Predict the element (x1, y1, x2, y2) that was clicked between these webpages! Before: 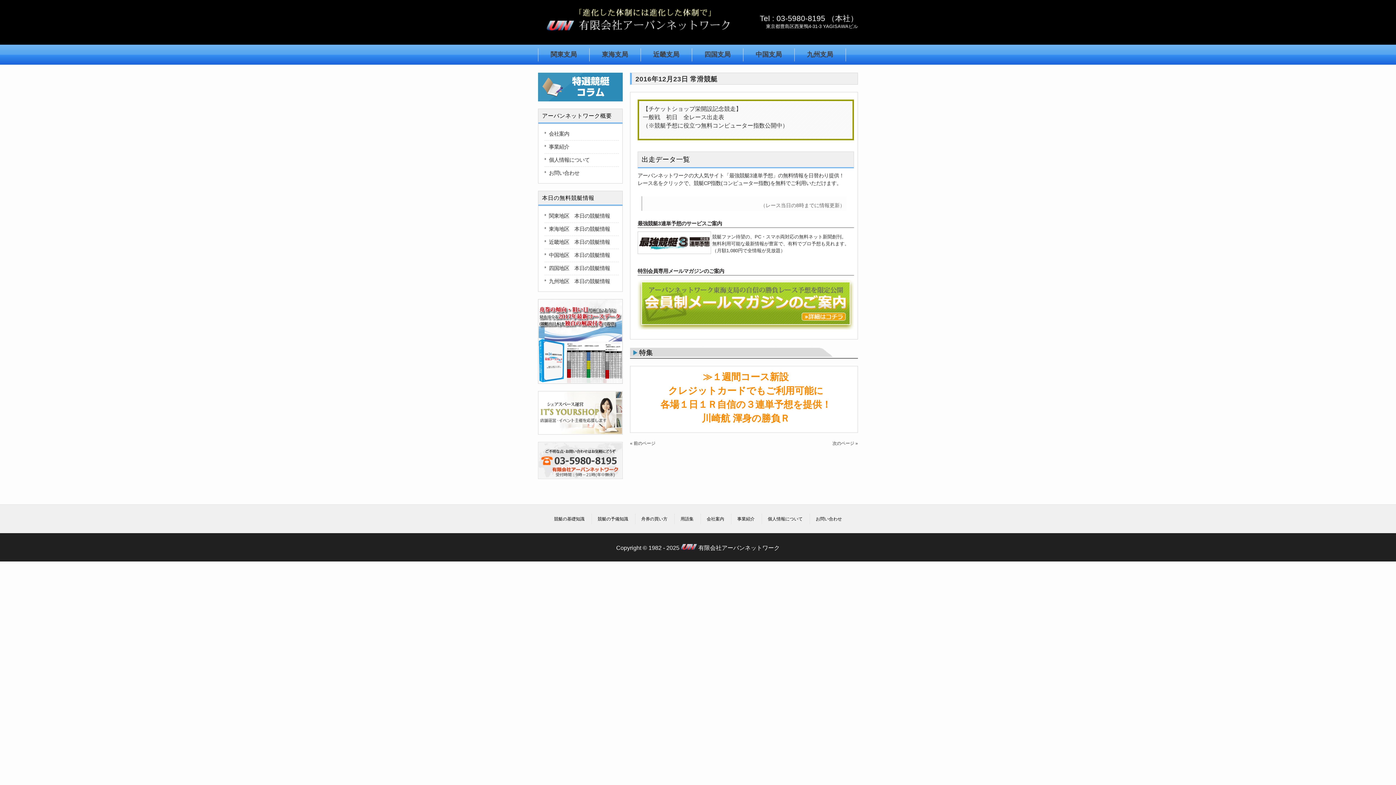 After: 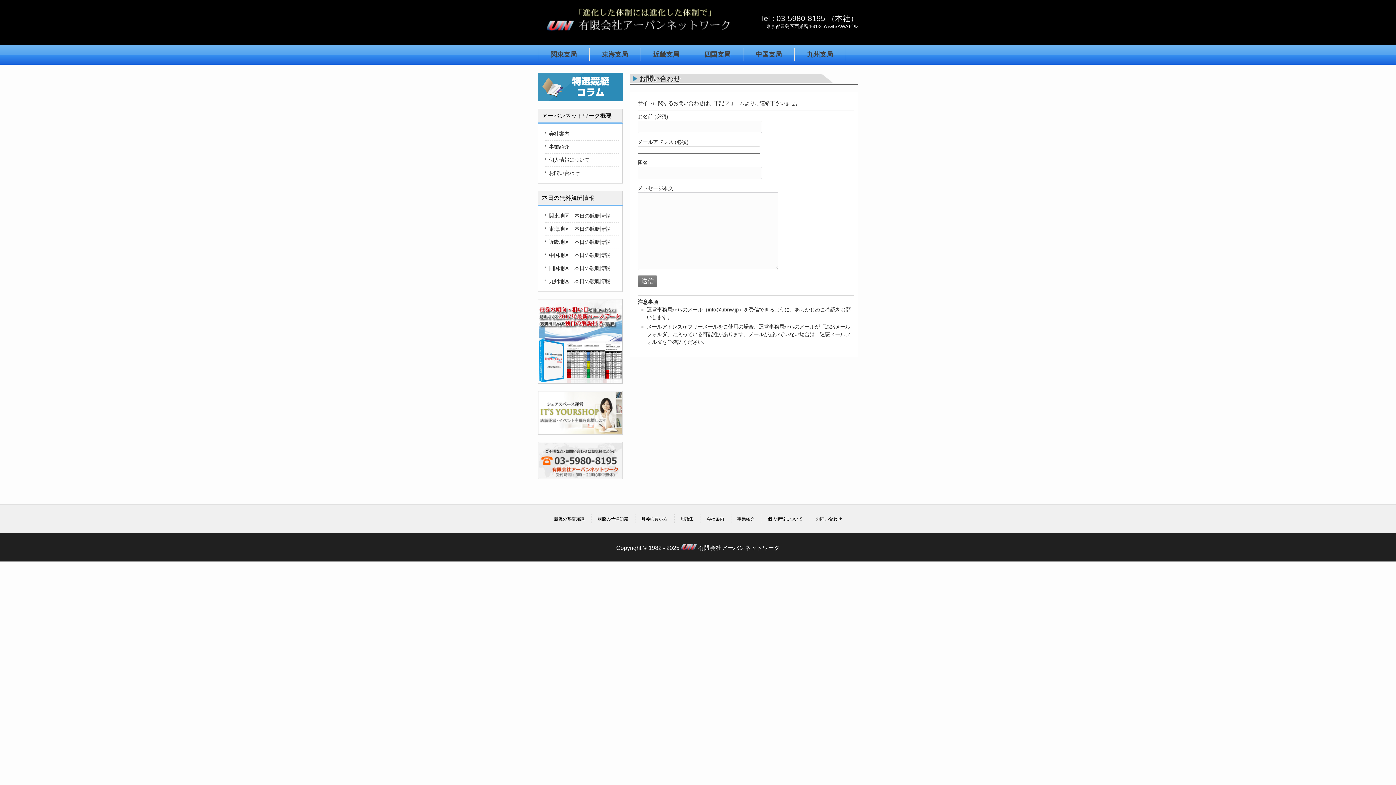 Action: bbox: (538, 475, 622, 480)